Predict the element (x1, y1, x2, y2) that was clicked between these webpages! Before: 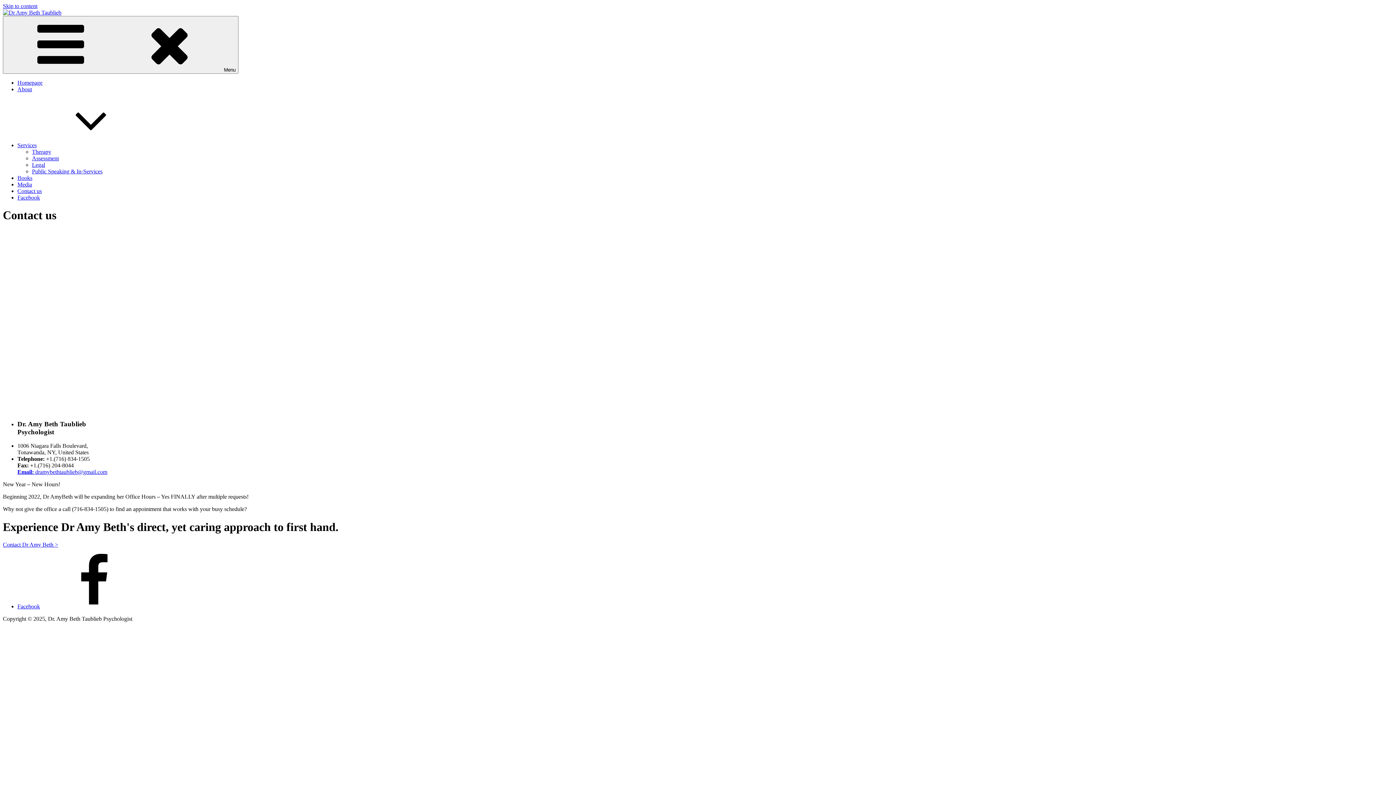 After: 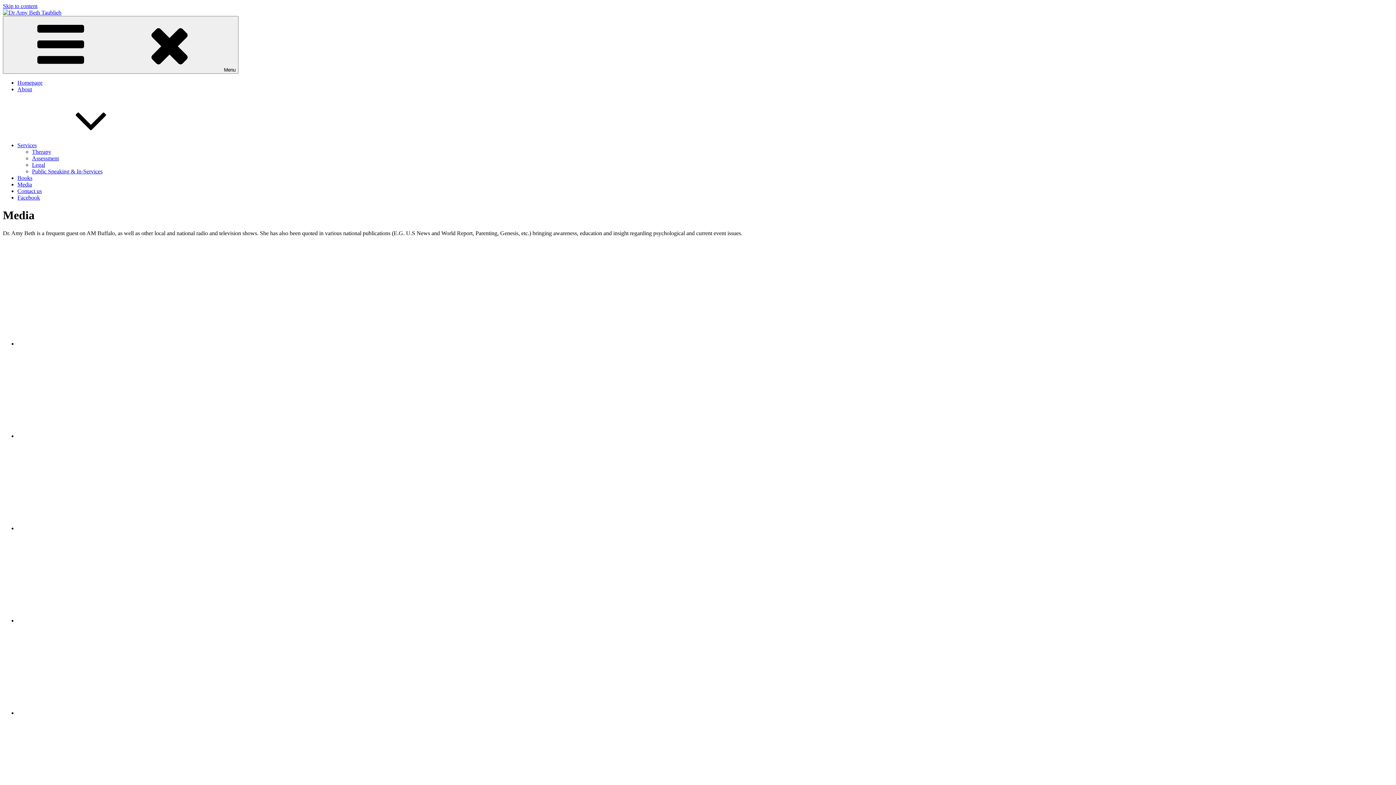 Action: label: Media bbox: (17, 181, 32, 187)